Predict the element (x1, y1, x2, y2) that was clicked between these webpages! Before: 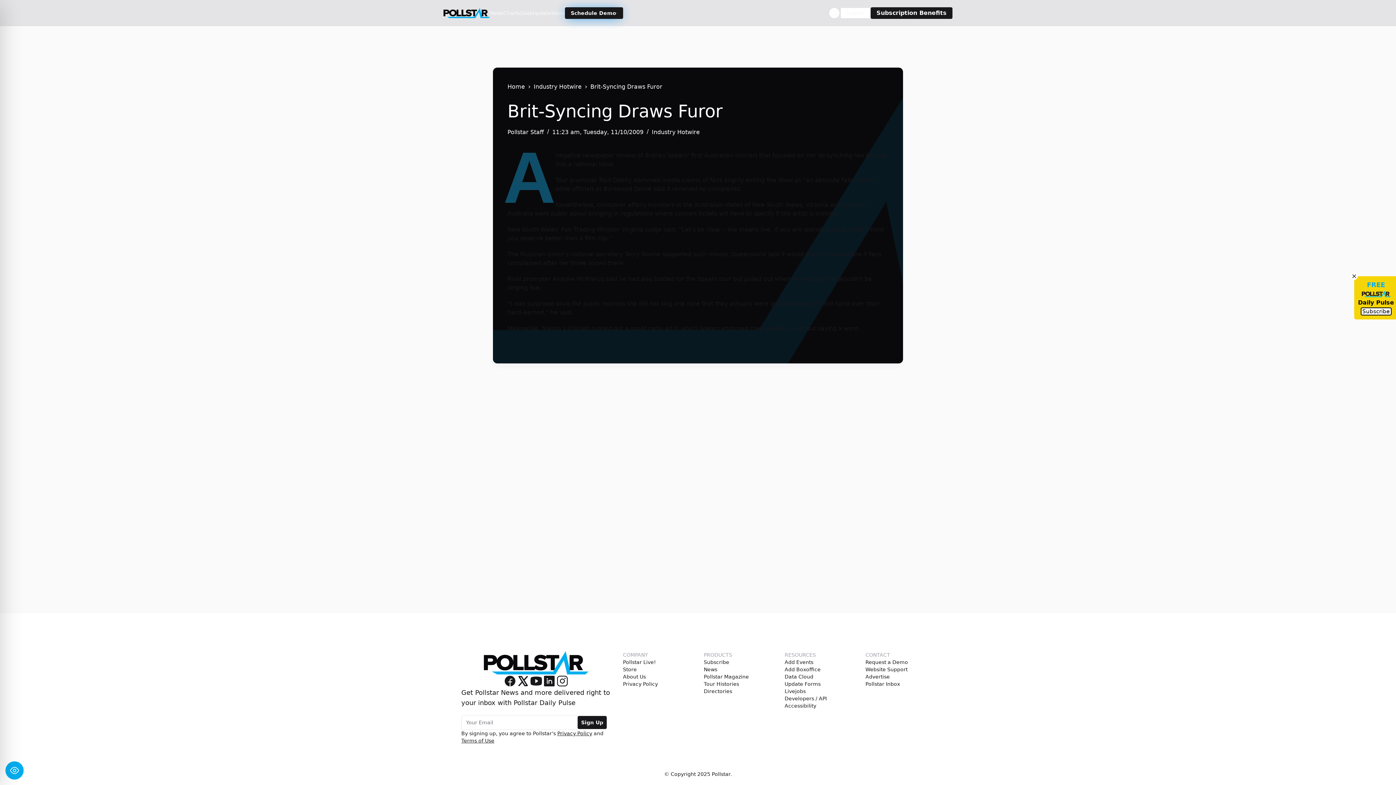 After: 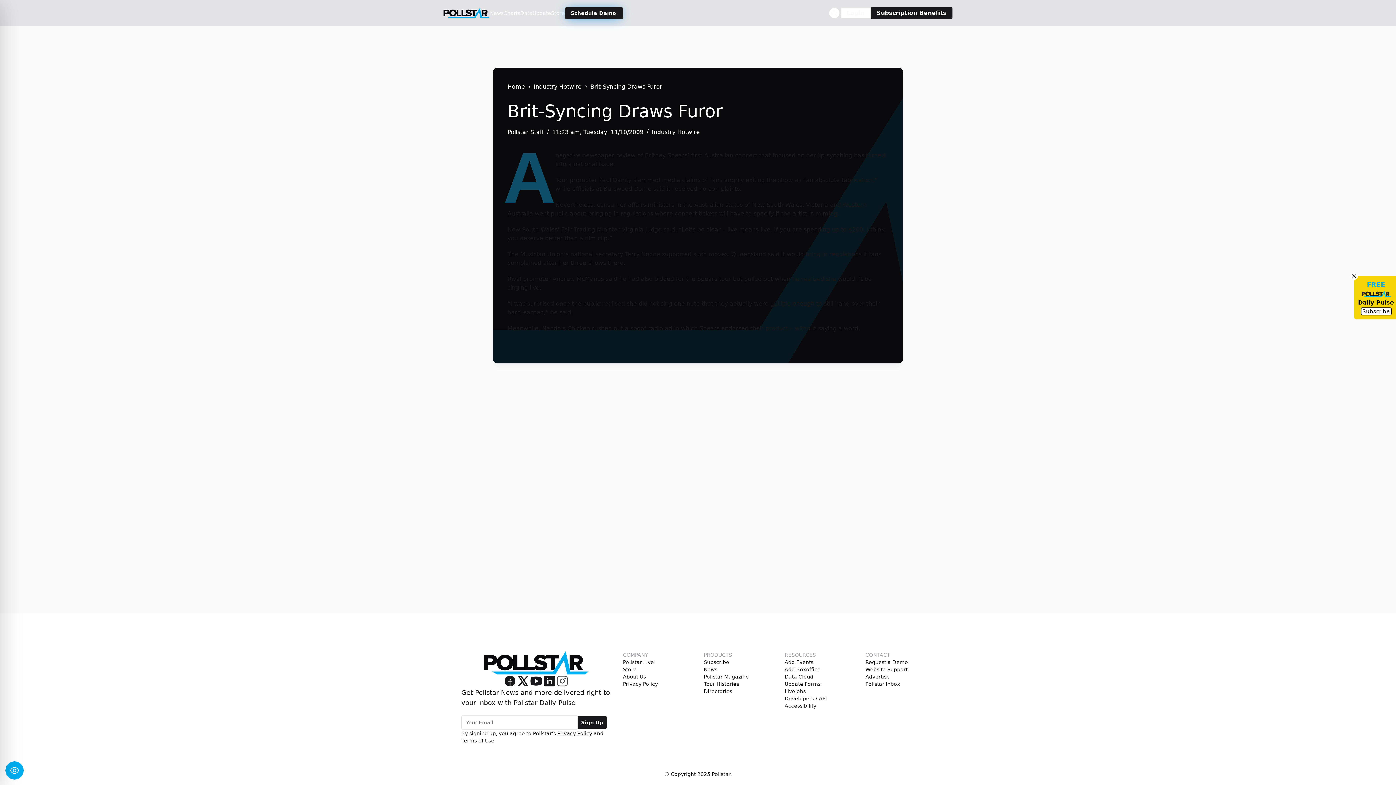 Action: bbox: (556, 674, 569, 688)